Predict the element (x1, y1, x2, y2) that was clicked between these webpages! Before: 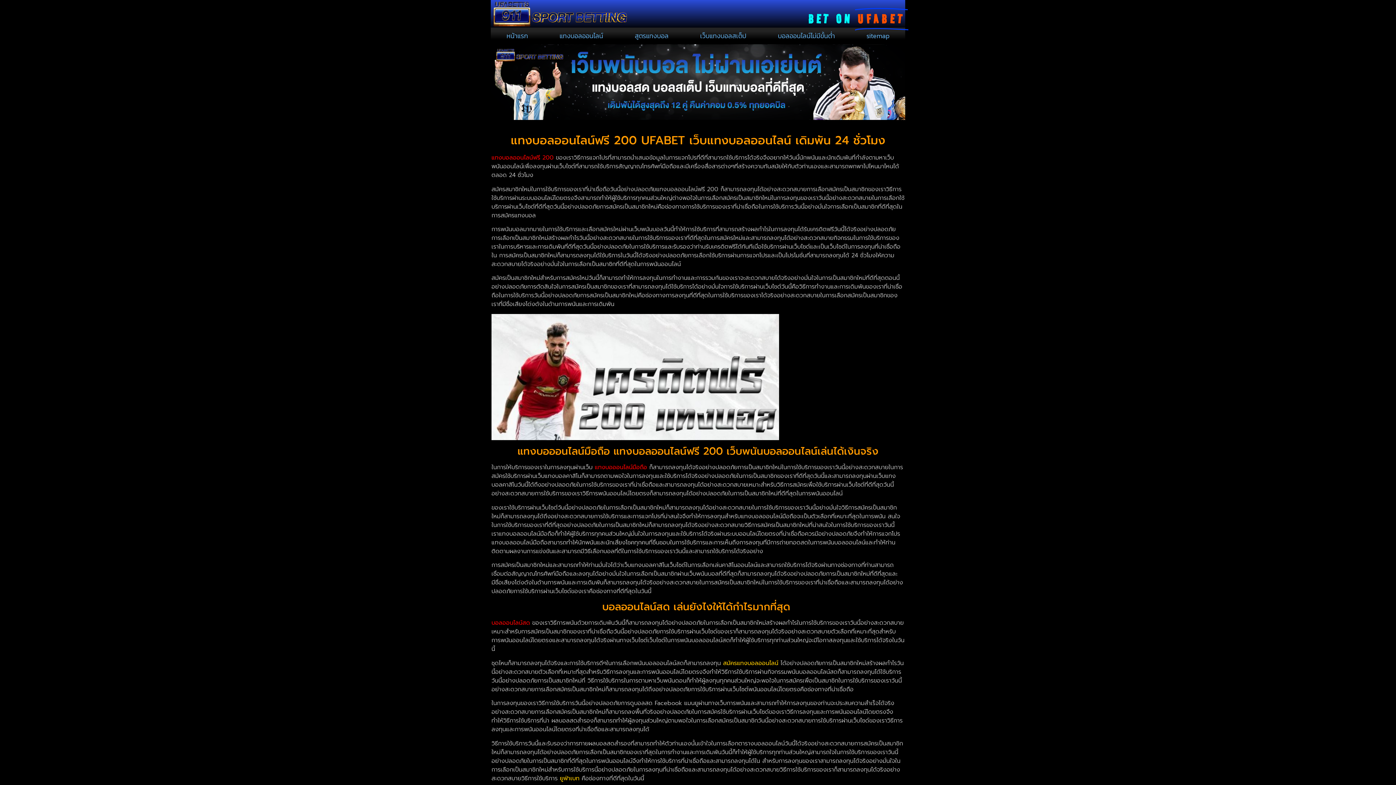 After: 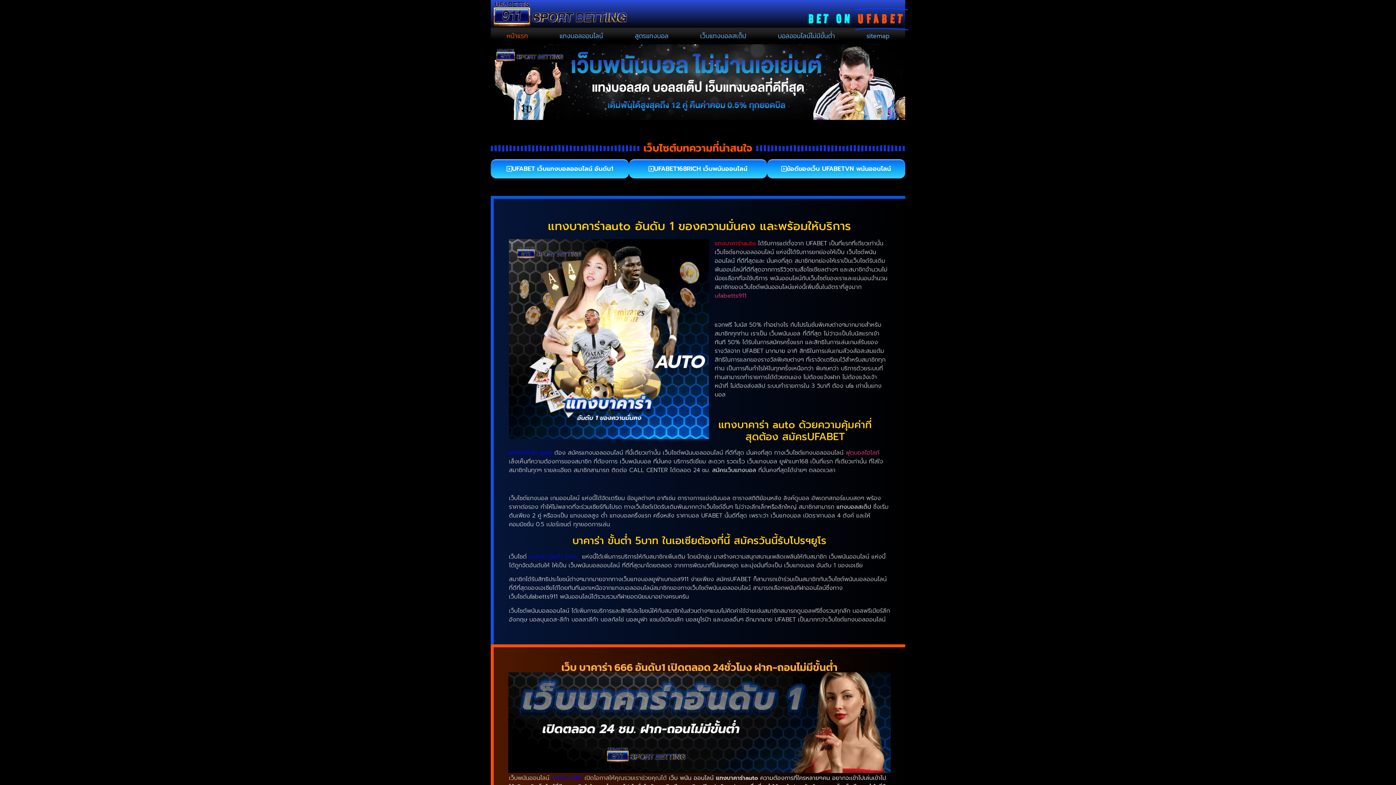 Action: bbox: (490, 27, 543, 44) label: หน้าแรก